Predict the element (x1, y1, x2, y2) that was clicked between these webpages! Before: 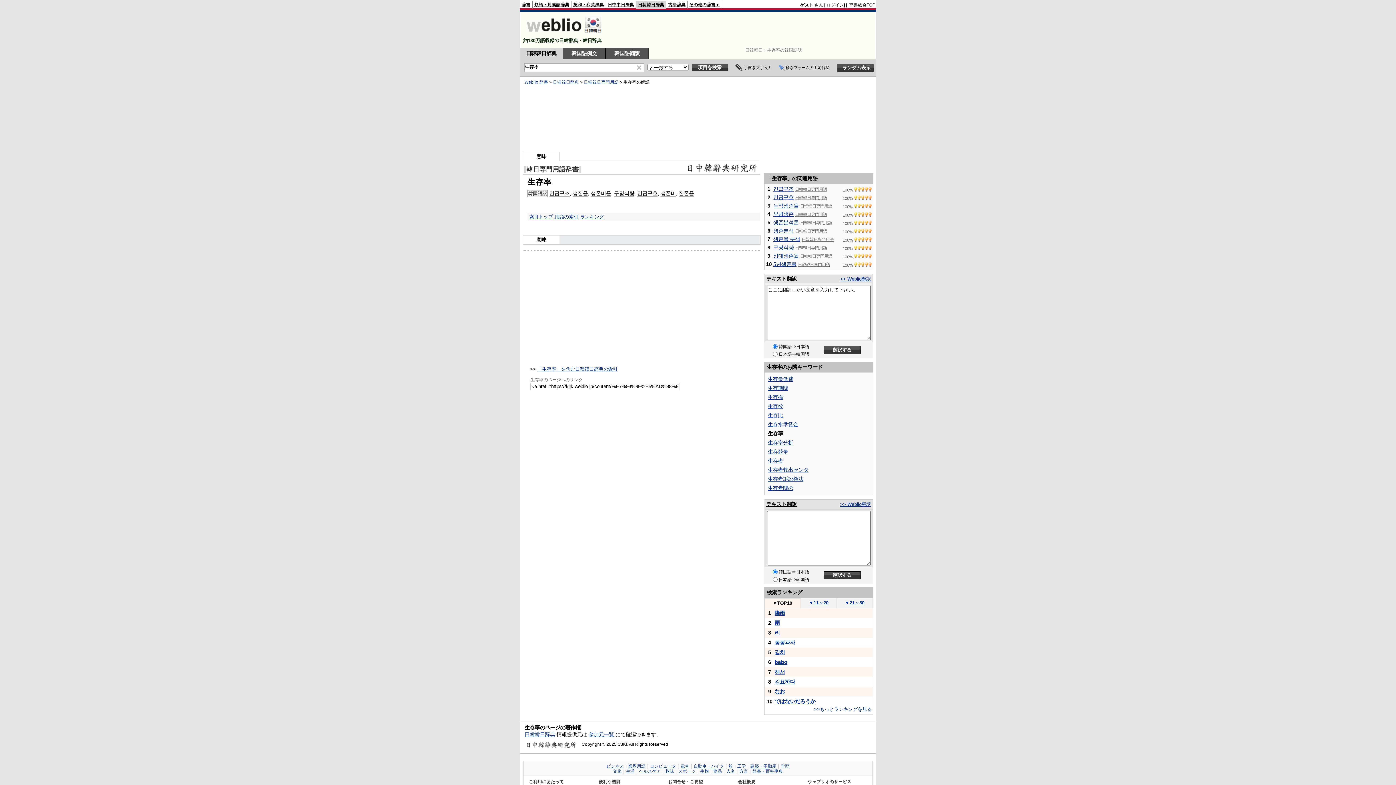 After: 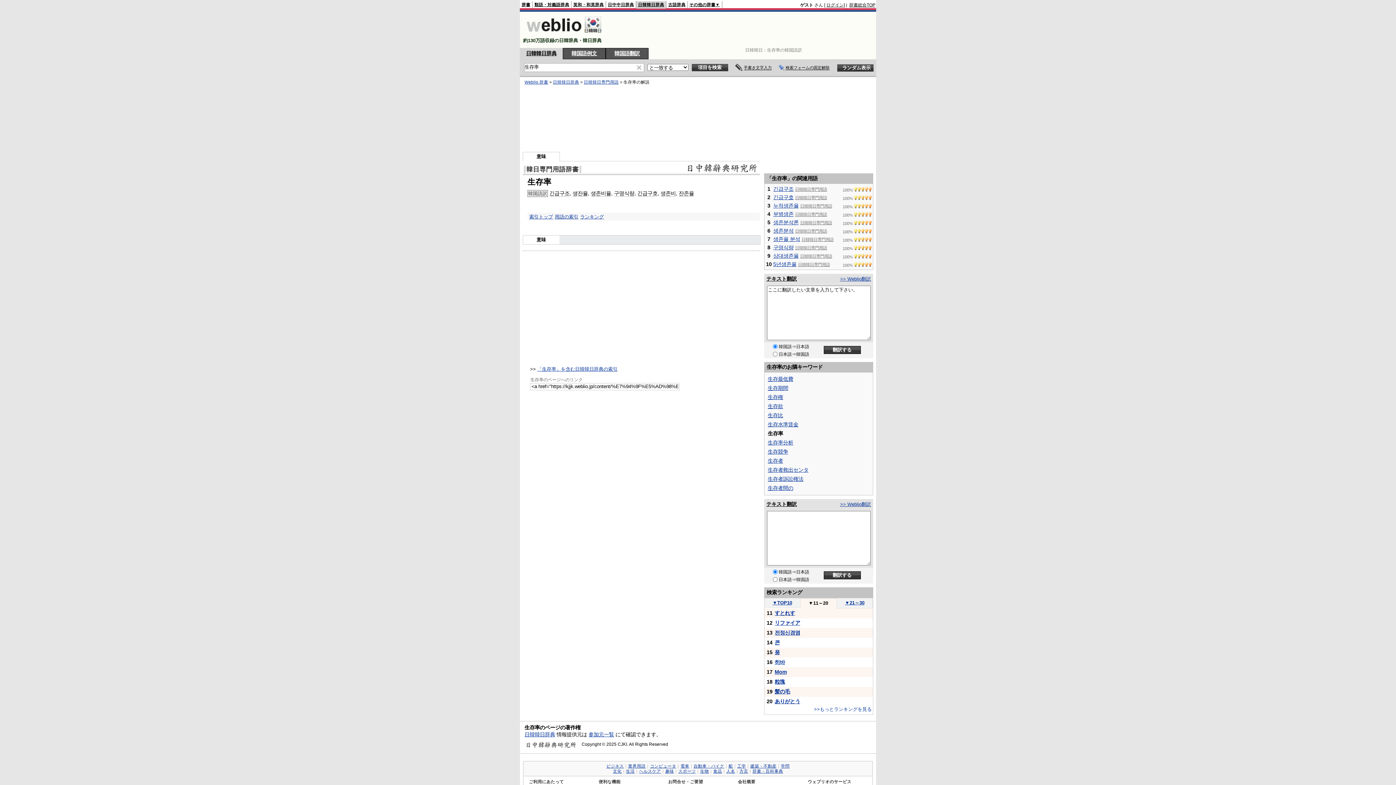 Action: bbox: (809, 600, 828, 605) label: ▼11～20